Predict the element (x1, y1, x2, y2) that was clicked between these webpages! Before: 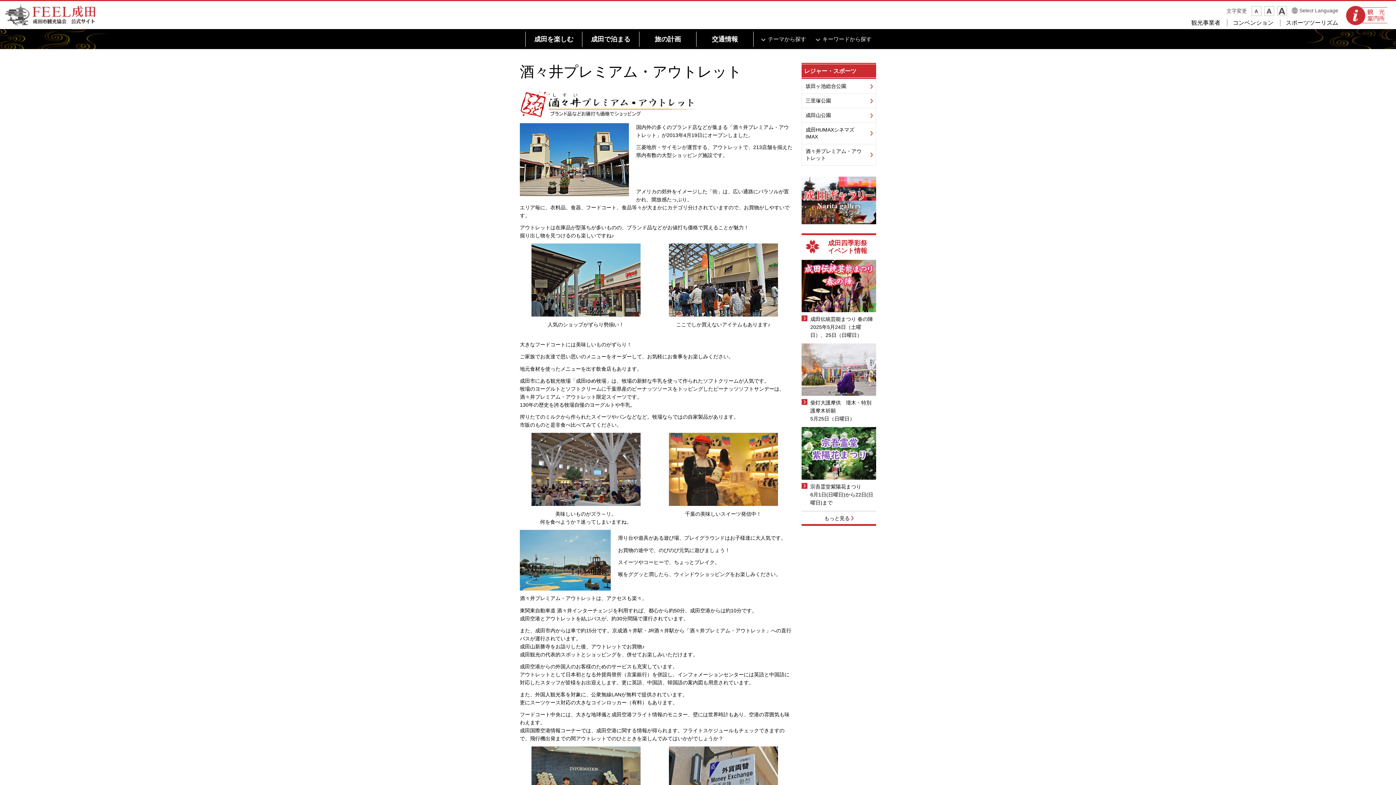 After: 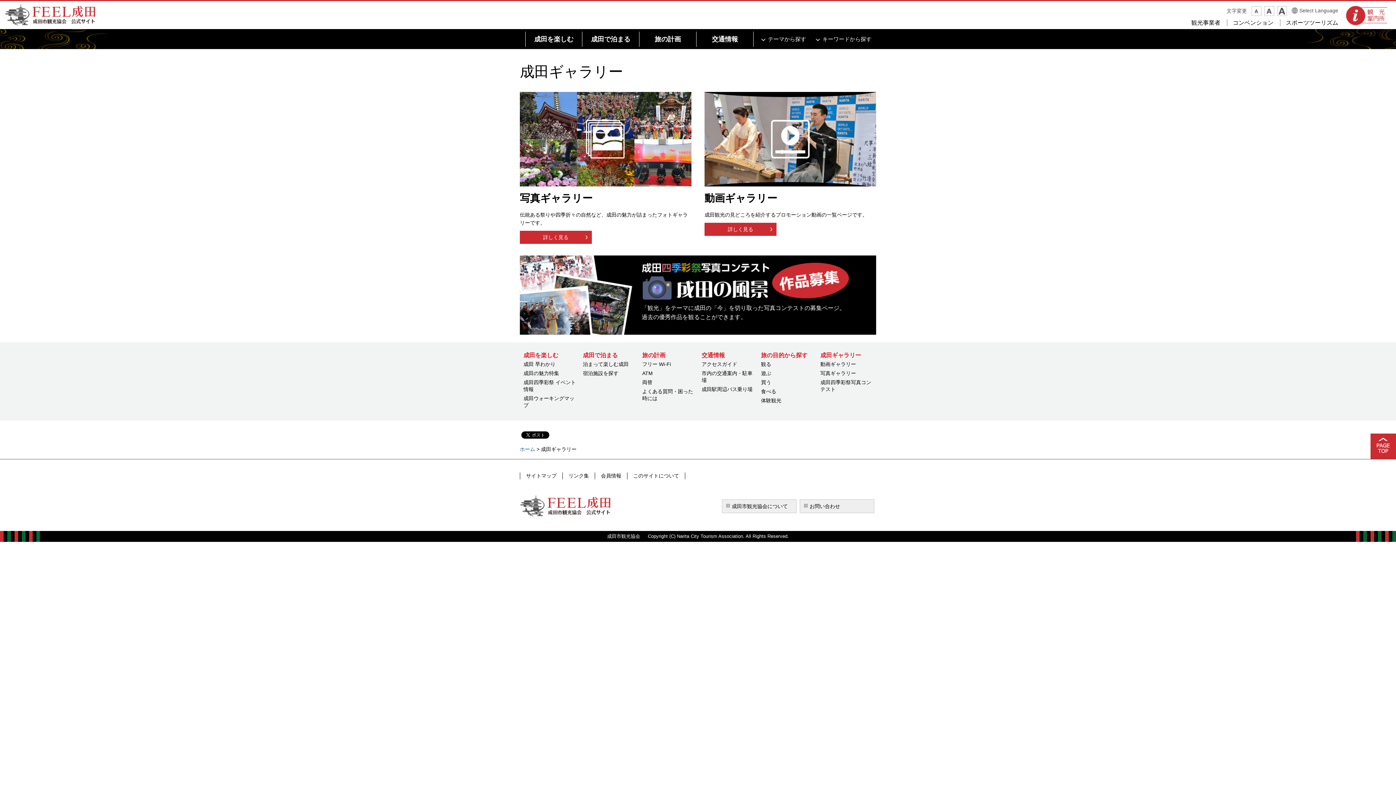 Action: bbox: (801, 197, 876, 202)